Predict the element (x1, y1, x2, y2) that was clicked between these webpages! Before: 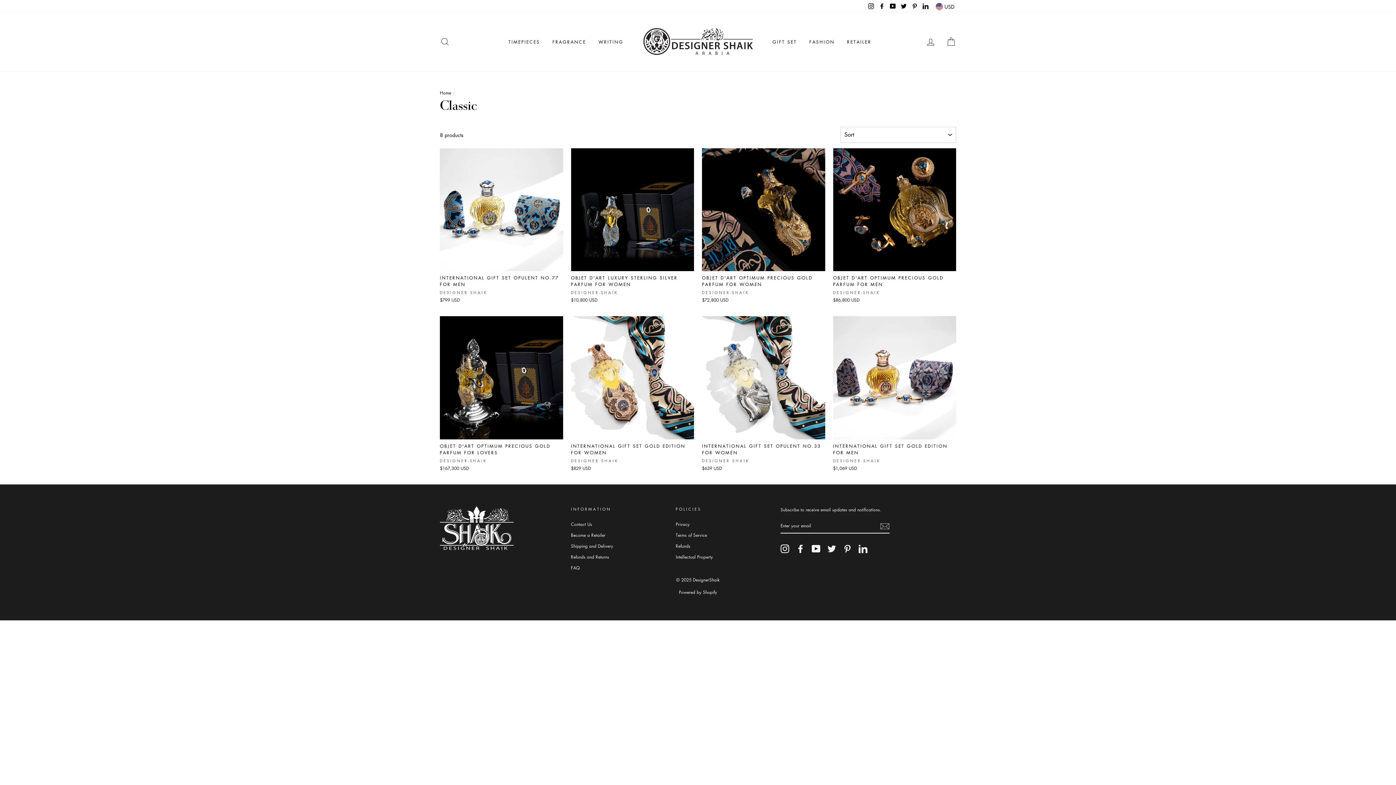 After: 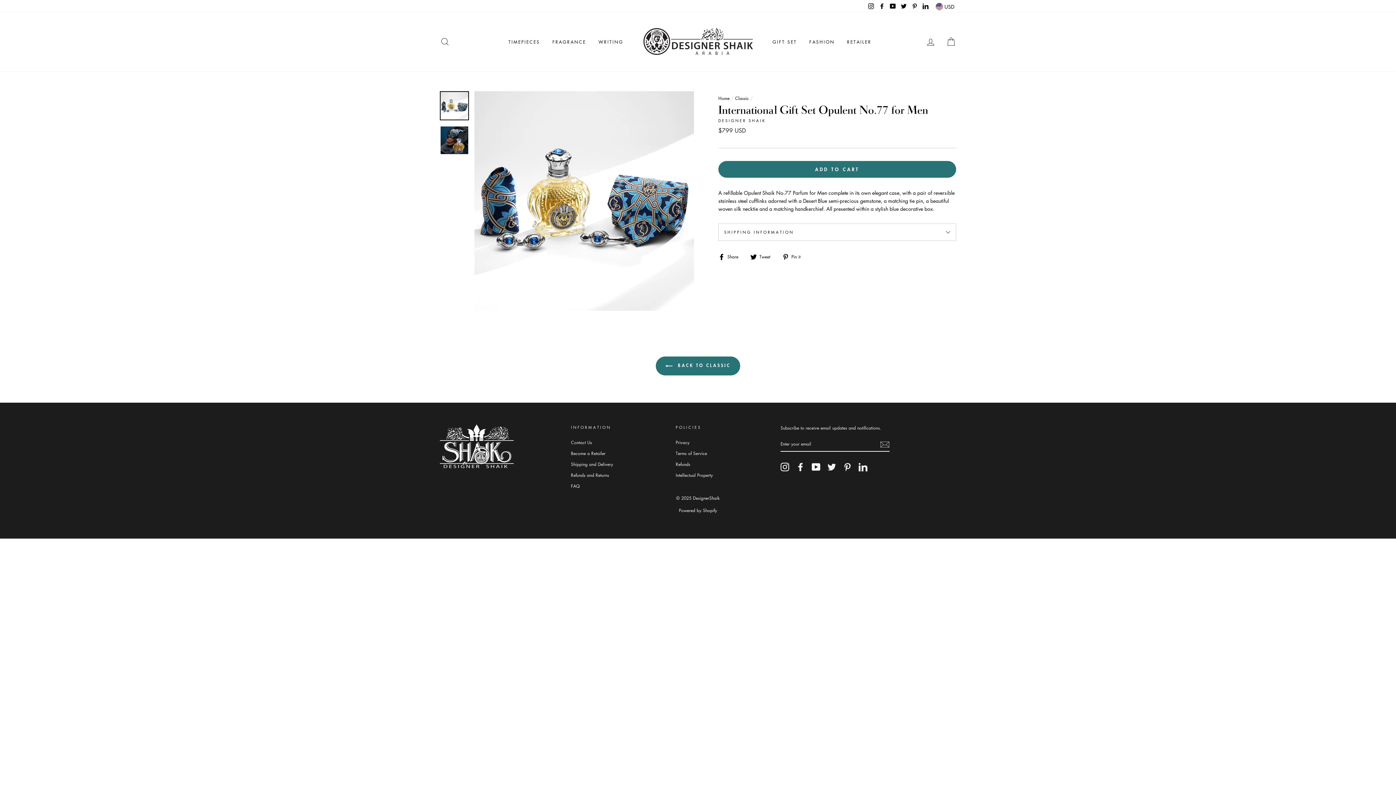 Action: label: Quick view
INTERNATIONAL GIFT SET OPULENT NO.77 FOR MEN
DESIGNER SHAIK
$799 USD bbox: (440, 148, 563, 305)